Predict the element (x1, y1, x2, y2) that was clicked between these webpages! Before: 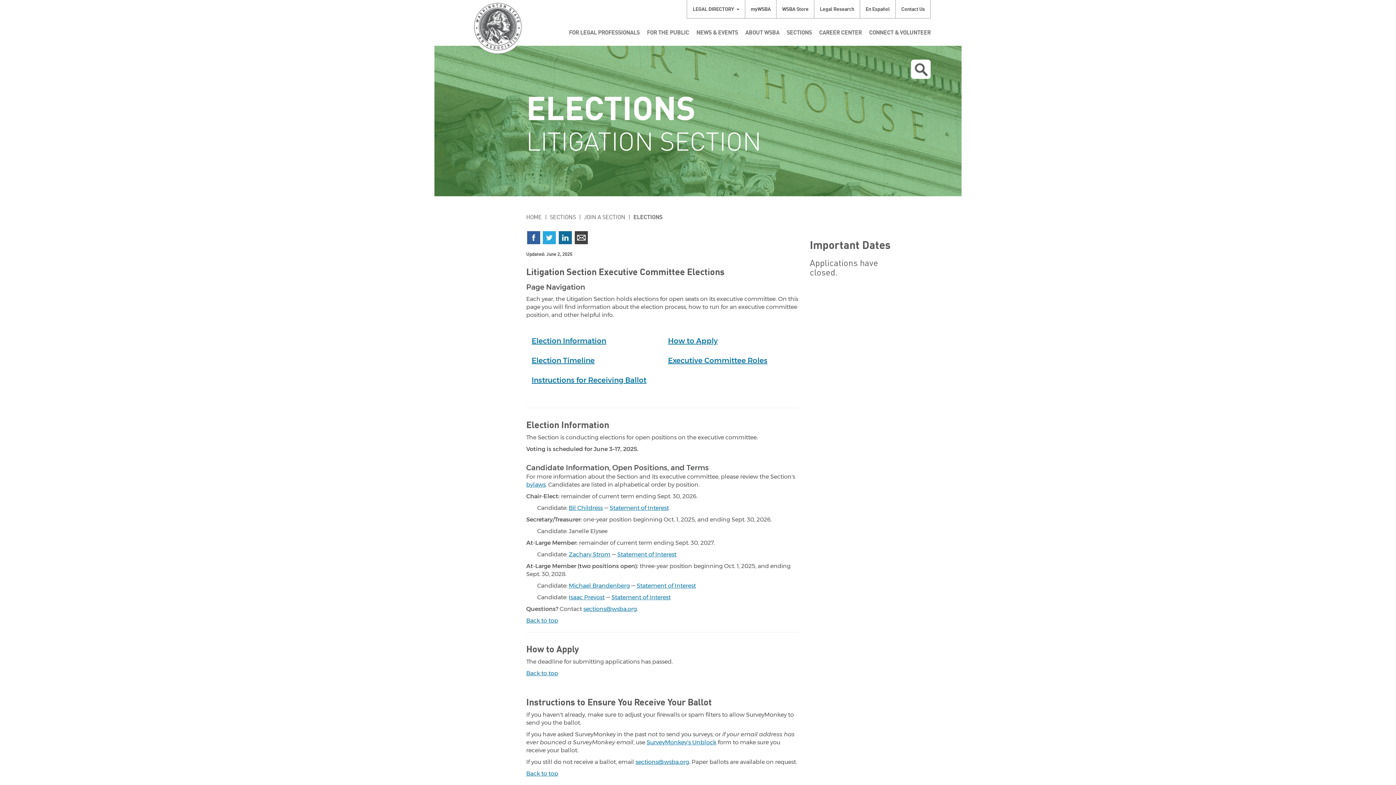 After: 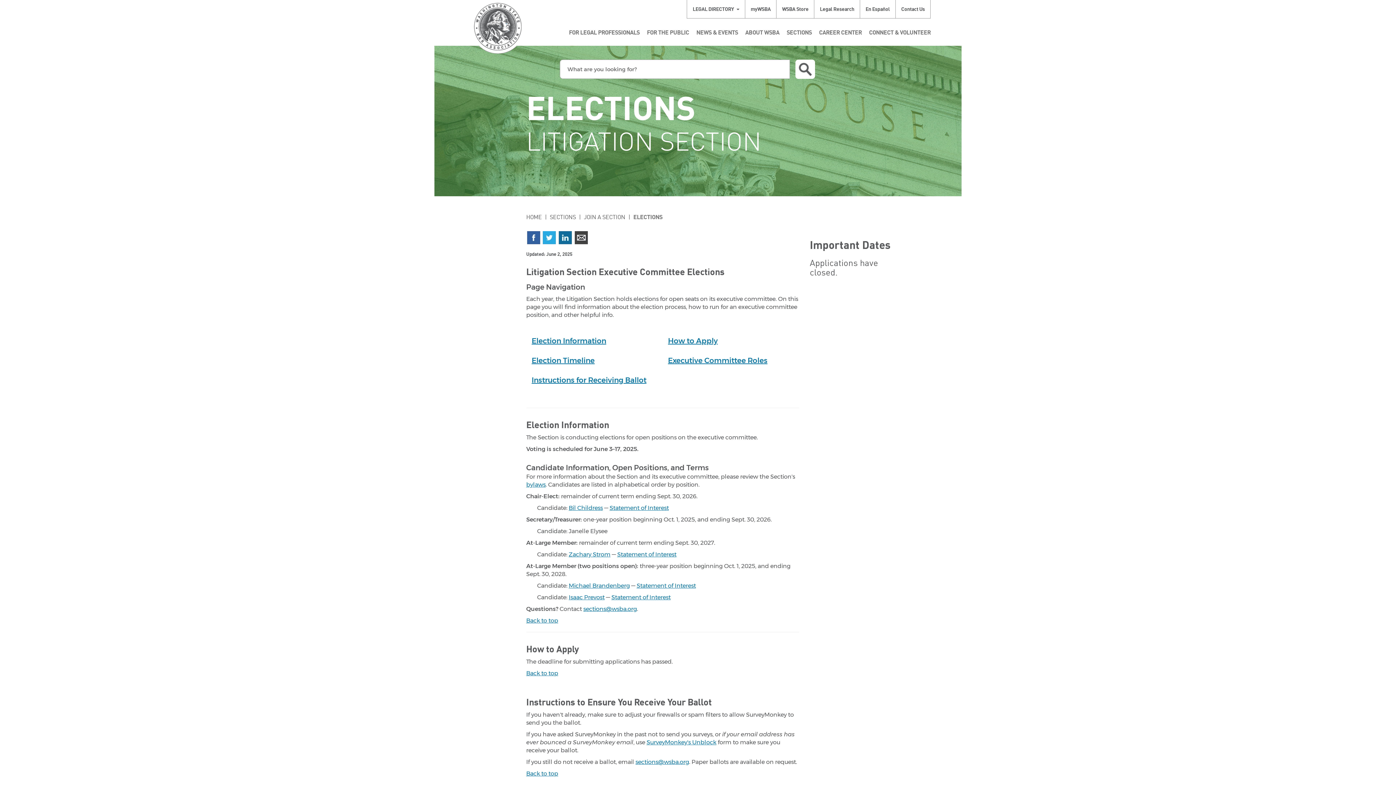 Action: label: Open search bbox: (911, 59, 930, 78)